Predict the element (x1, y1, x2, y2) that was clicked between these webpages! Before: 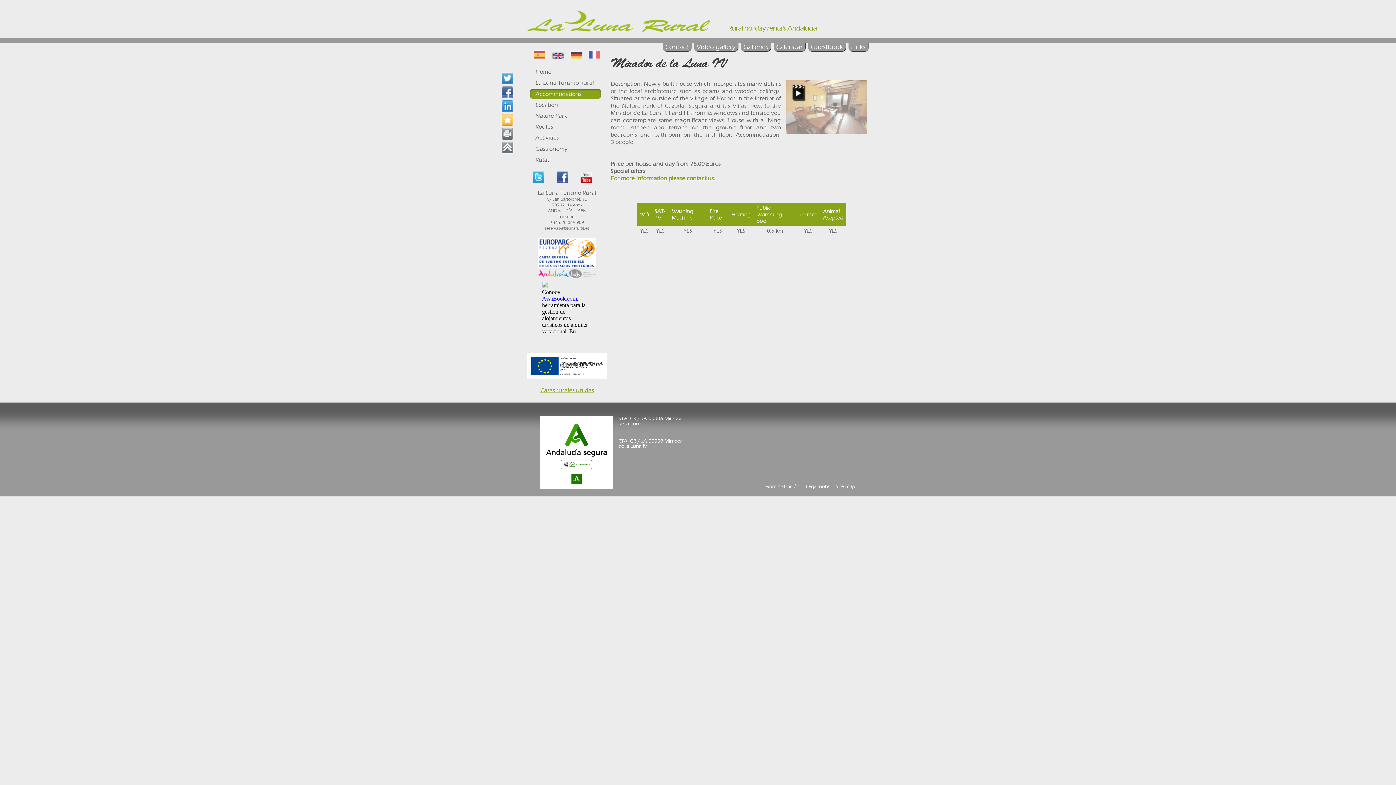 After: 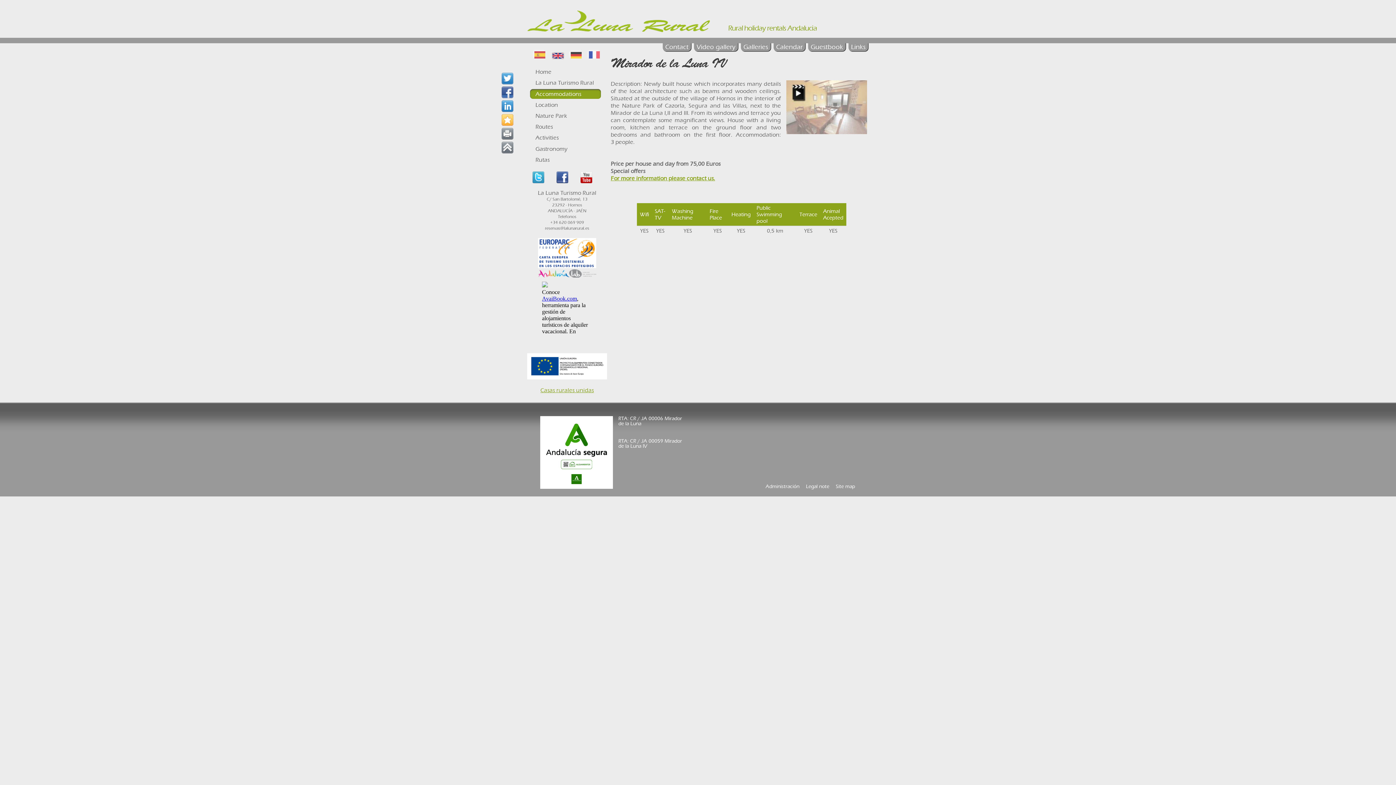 Action: bbox: (538, 271, 596, 278)